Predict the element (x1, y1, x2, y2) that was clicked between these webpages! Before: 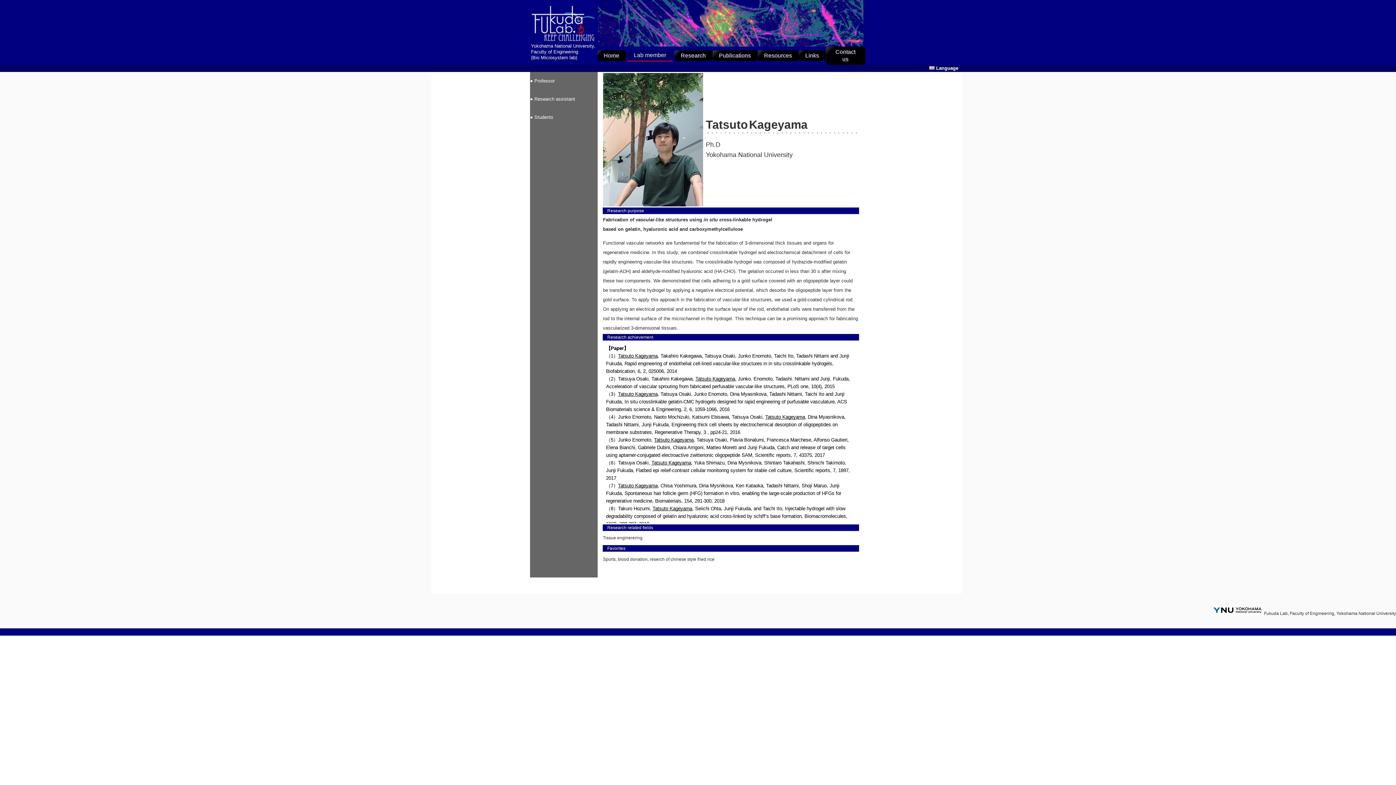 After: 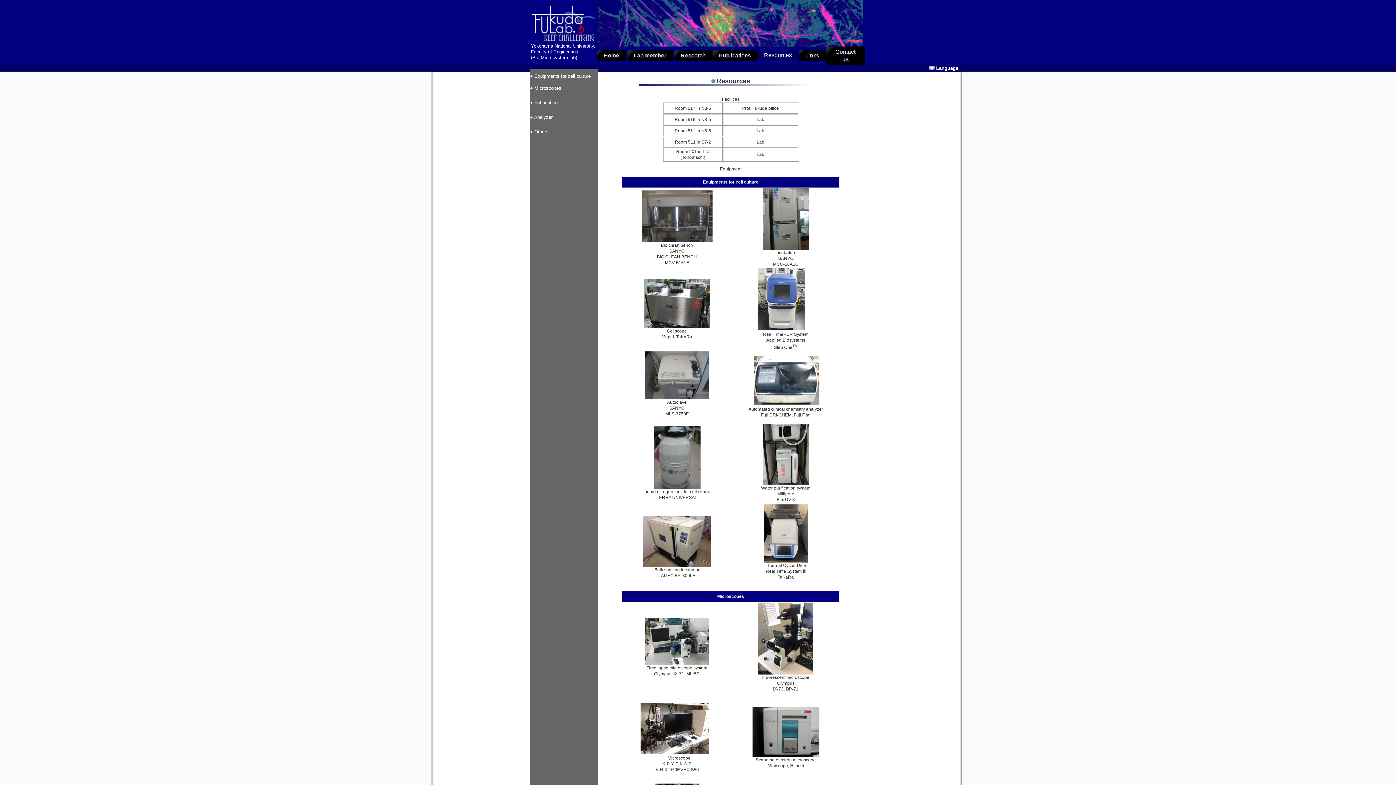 Action: bbox: (757, 50, 798, 61) label: Resources